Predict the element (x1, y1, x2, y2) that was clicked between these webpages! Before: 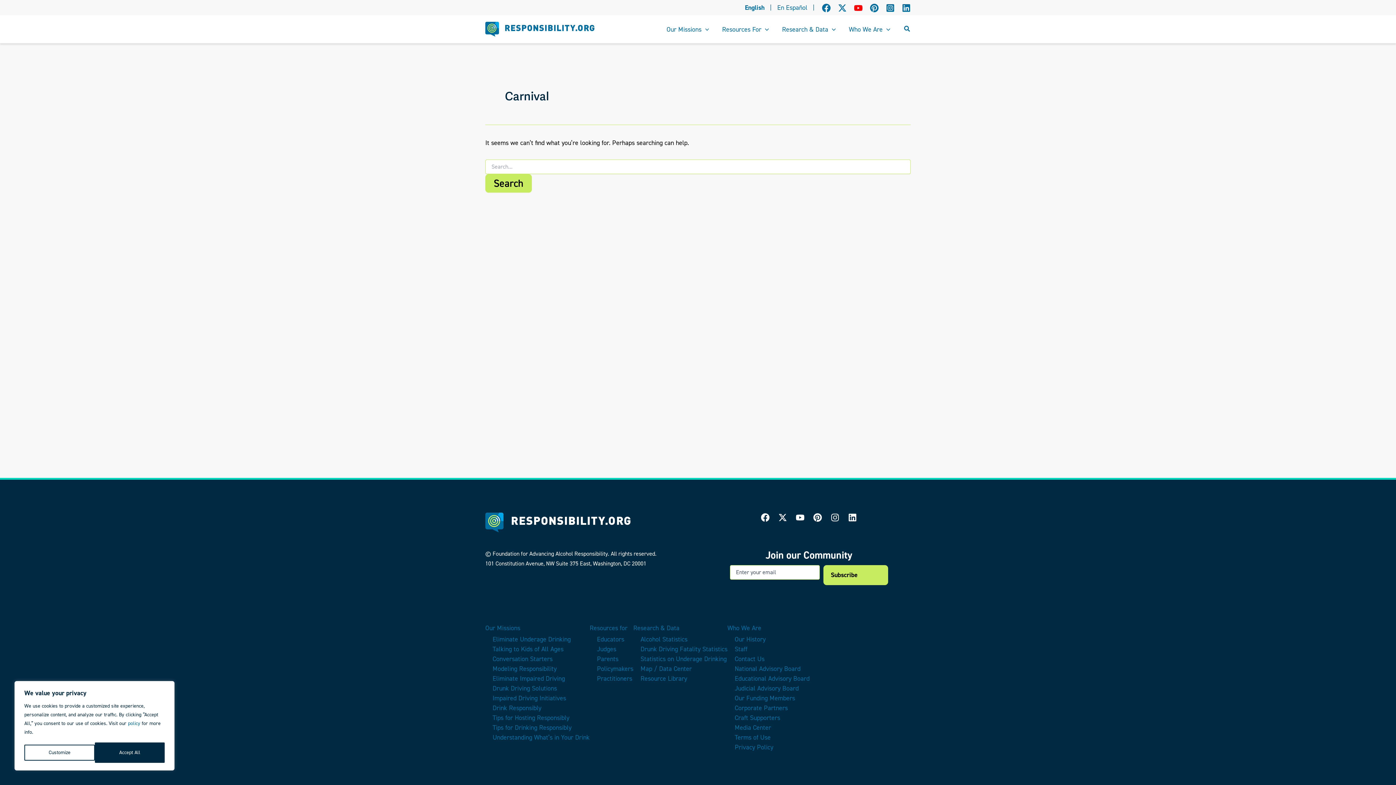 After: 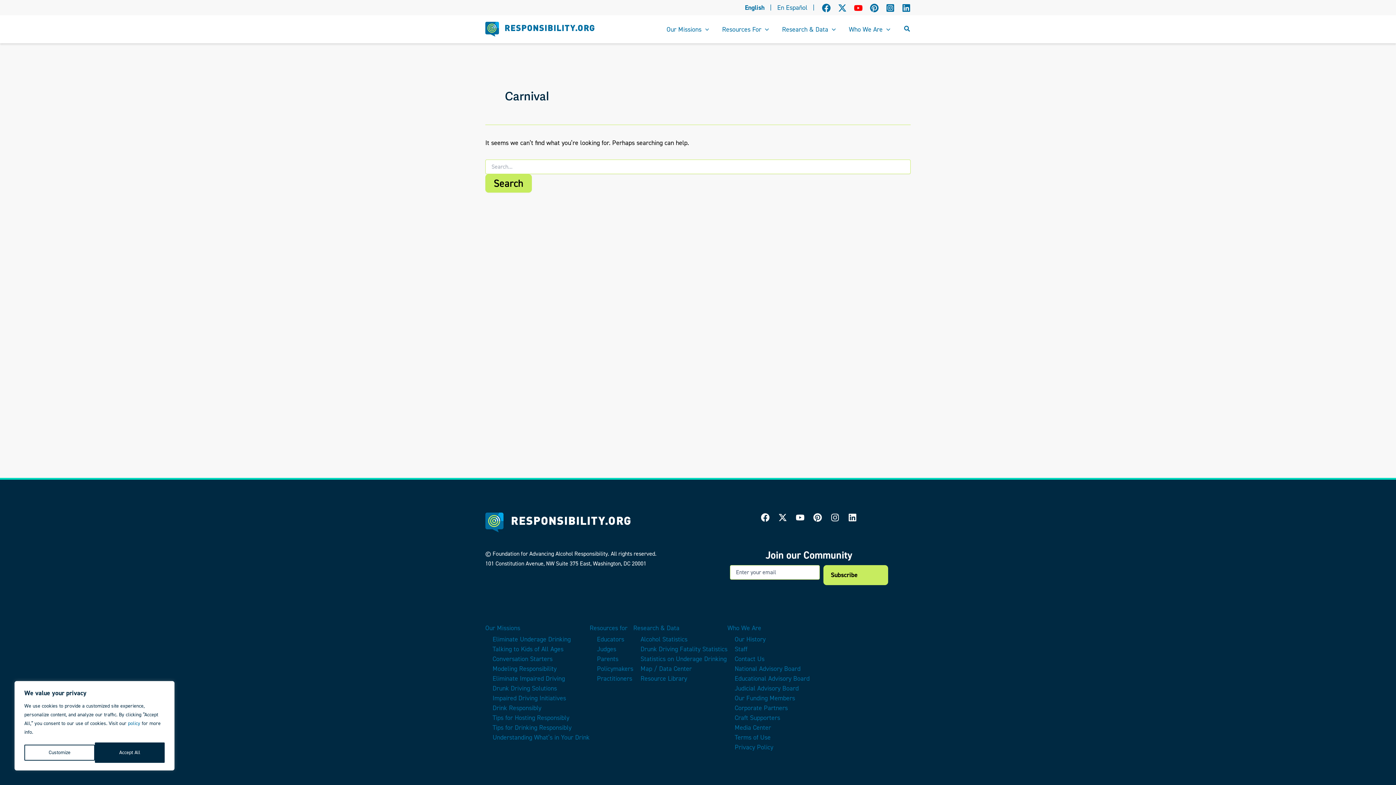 Action: bbox: (838, 3, 846, 12) label: Twitter / X